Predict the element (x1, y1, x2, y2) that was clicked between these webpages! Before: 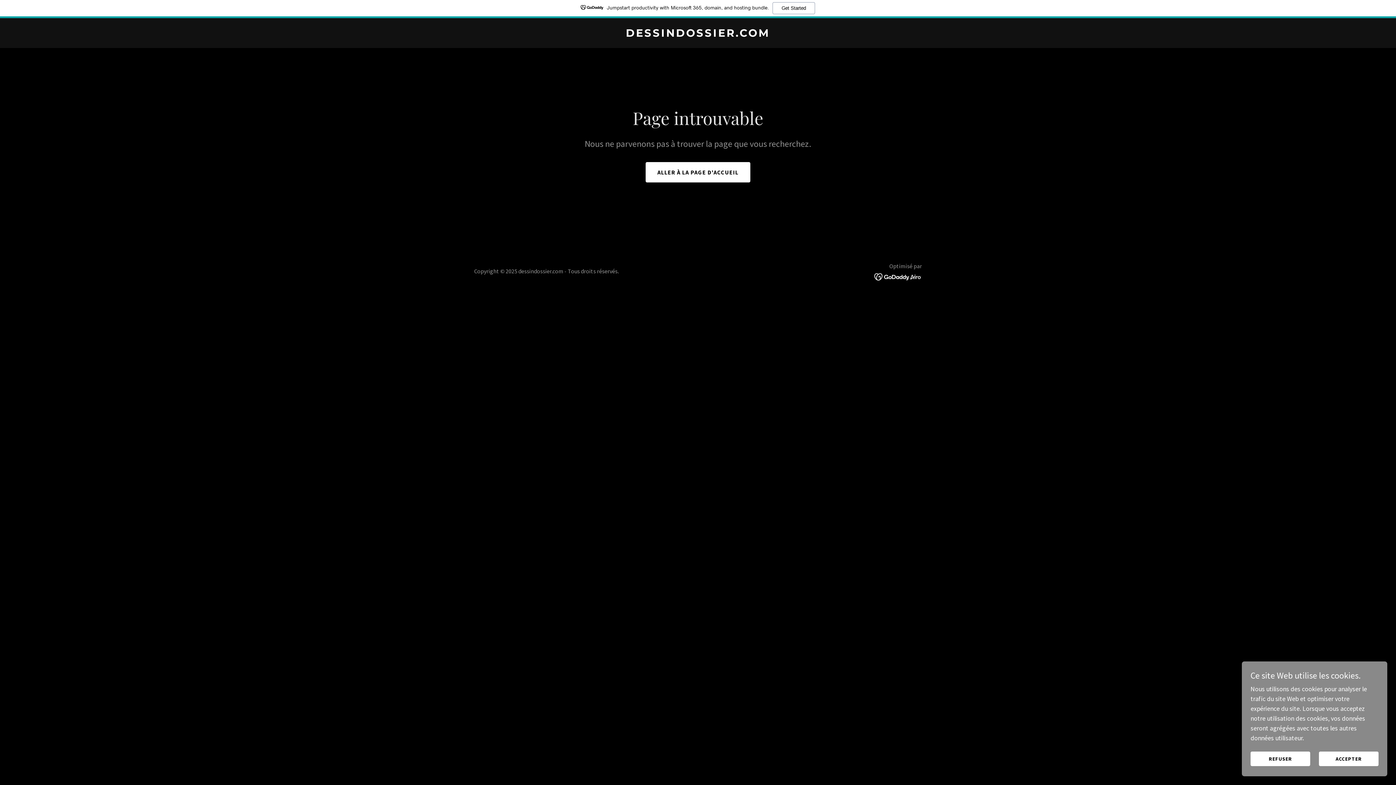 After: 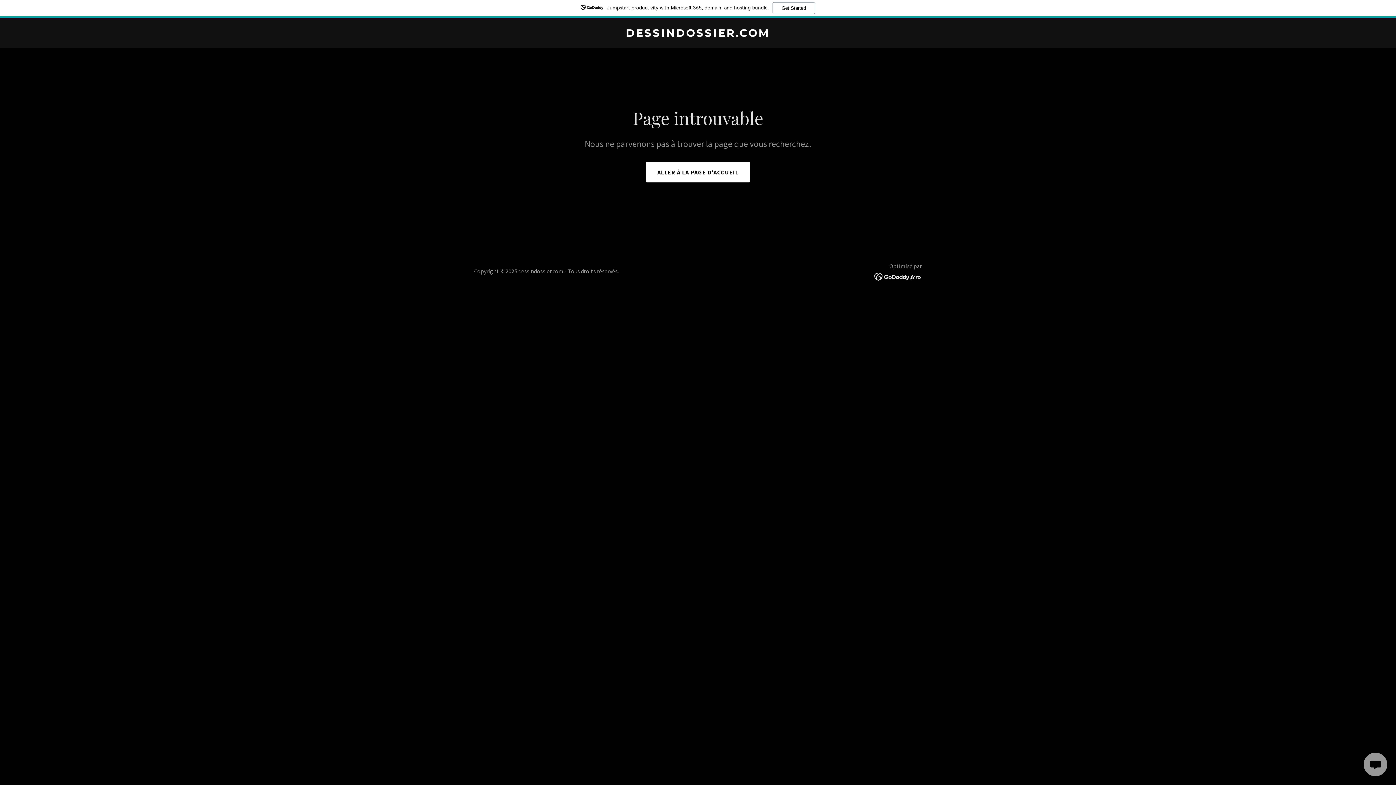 Action: label: ACCEPTER bbox: (1319, 752, 1378, 766)